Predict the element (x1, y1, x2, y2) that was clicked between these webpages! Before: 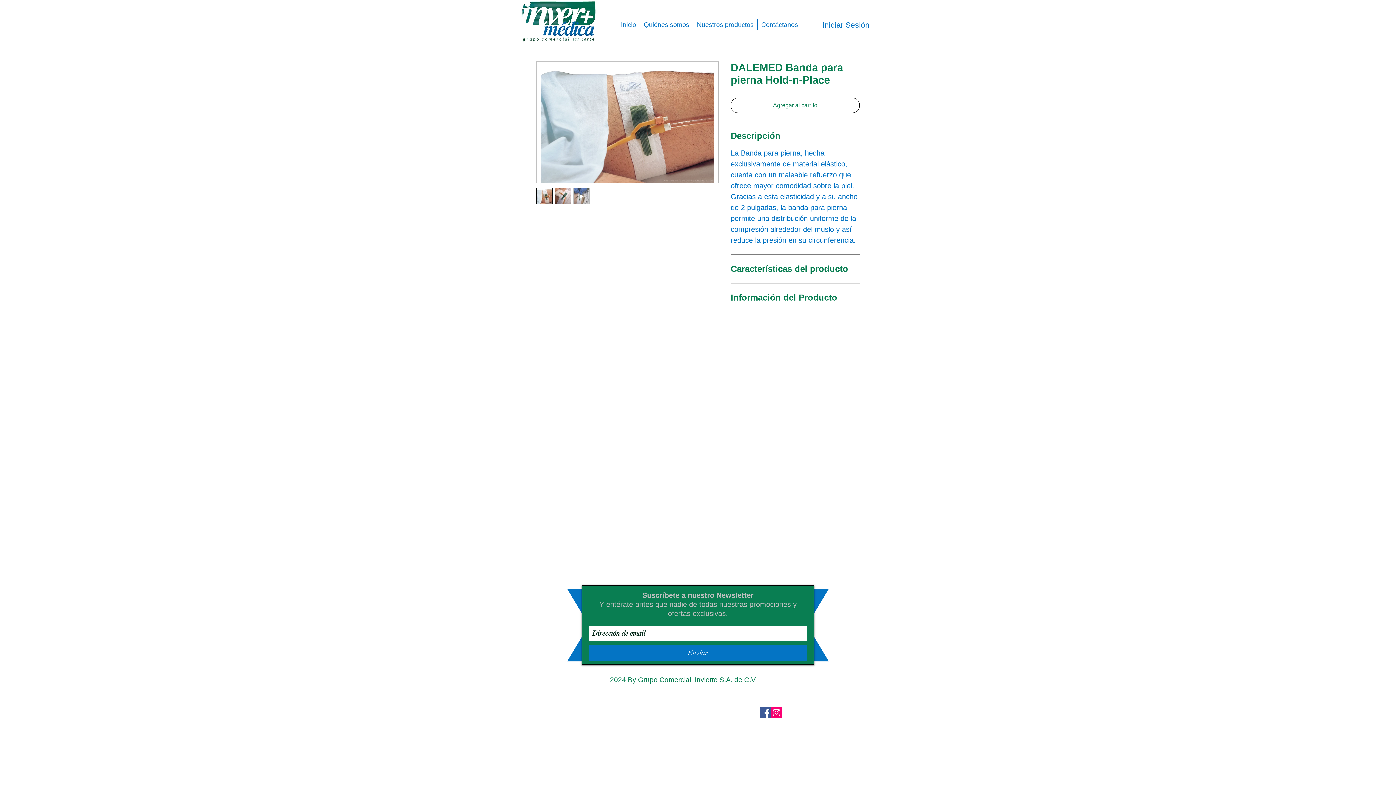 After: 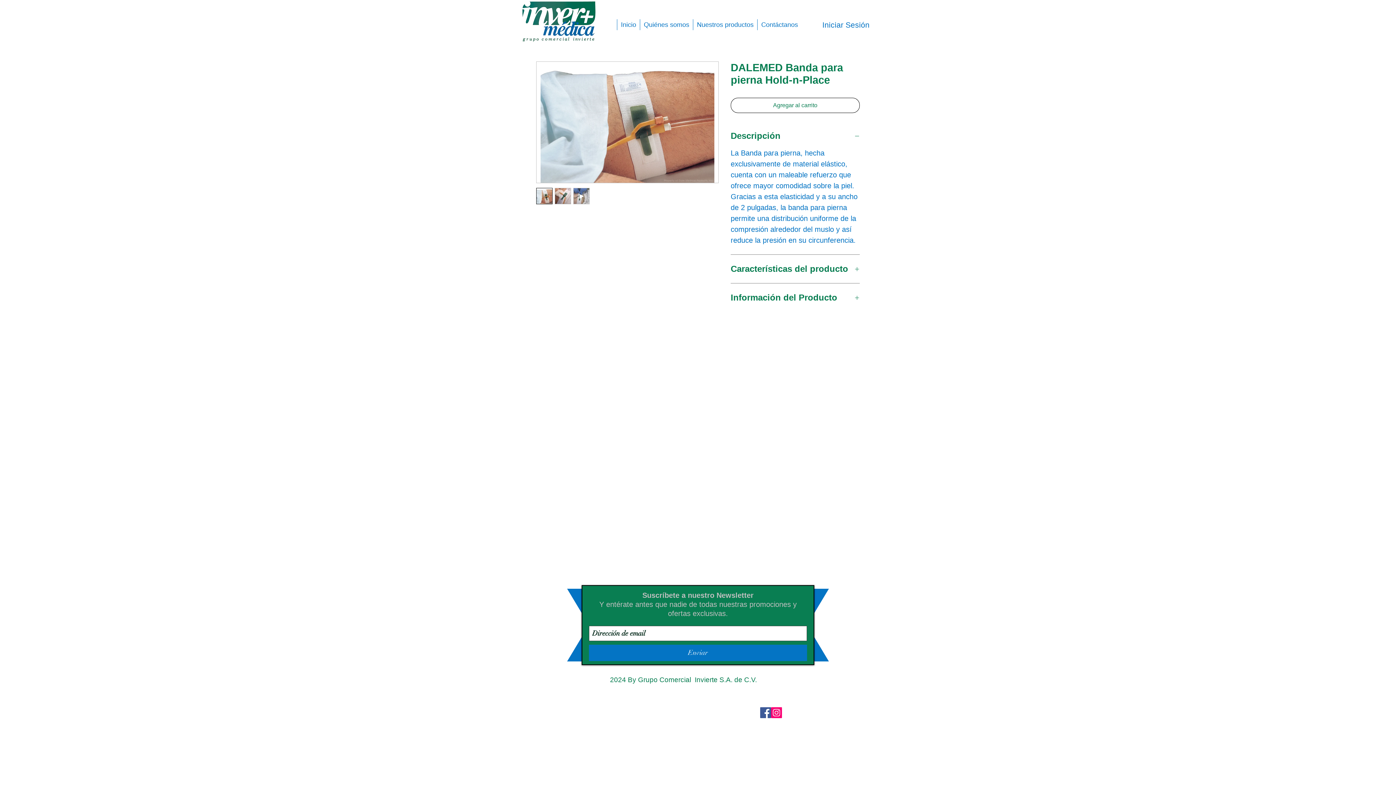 Action: label: Instagram bbox: (771, 707, 782, 718)